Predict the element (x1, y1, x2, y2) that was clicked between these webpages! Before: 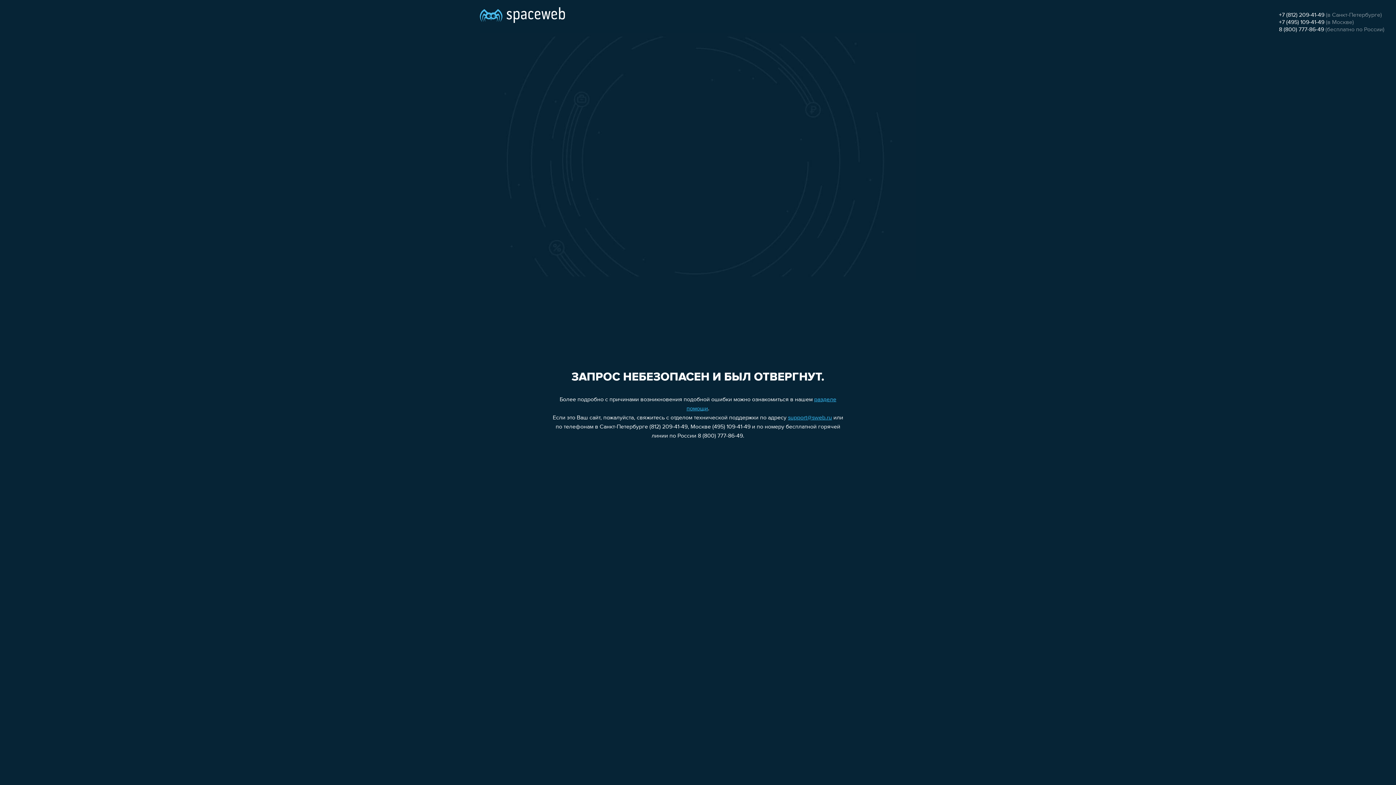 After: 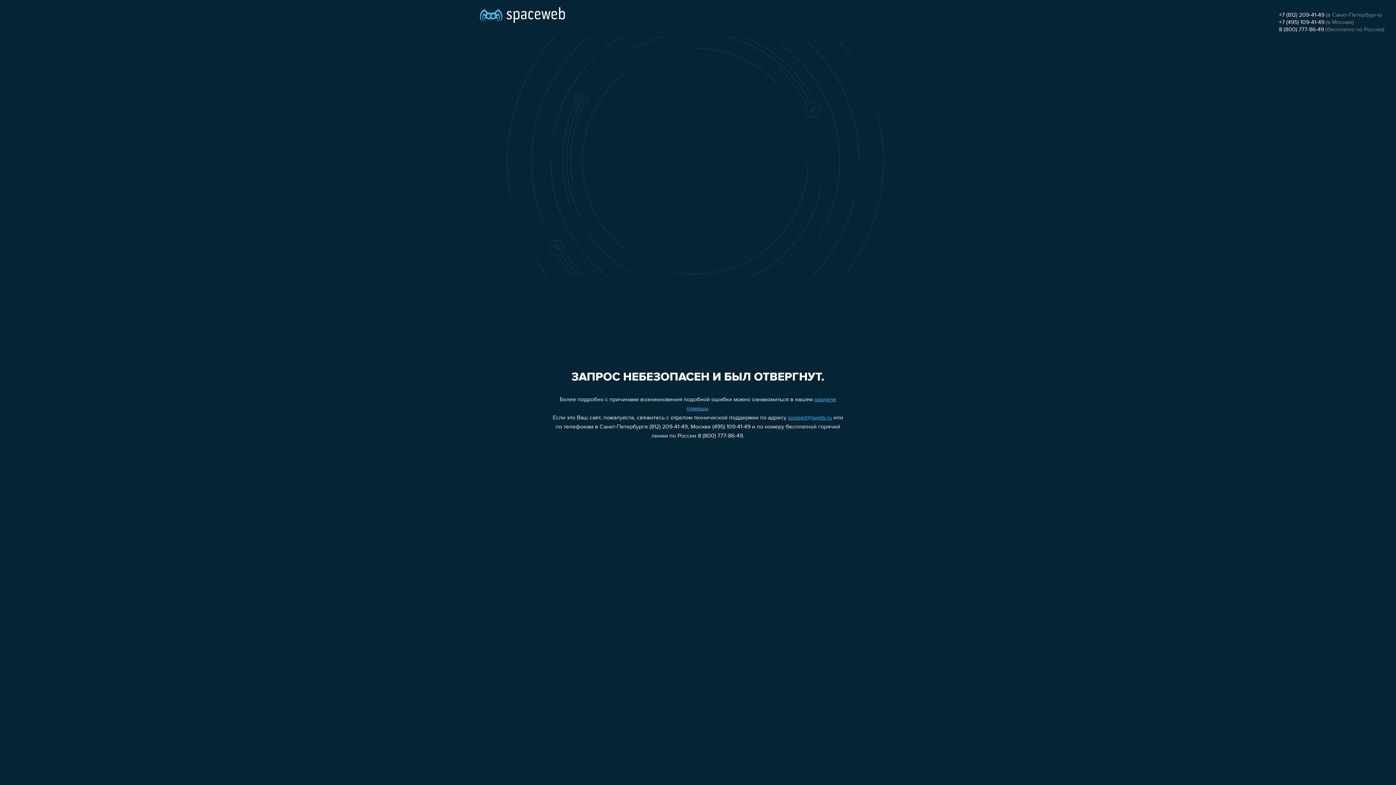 Action: label: 8 (800) 777-86-49 bbox: (1279, 26, 1324, 32)